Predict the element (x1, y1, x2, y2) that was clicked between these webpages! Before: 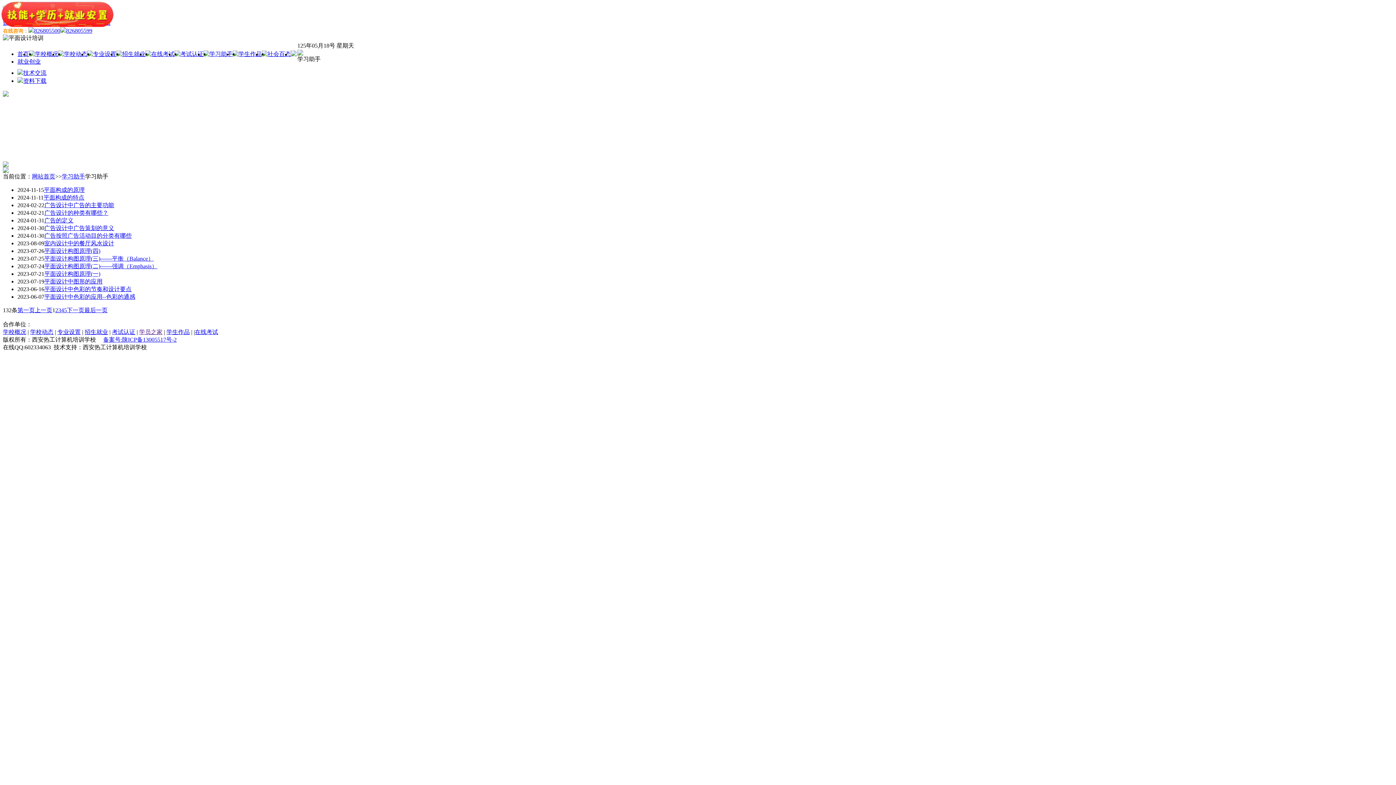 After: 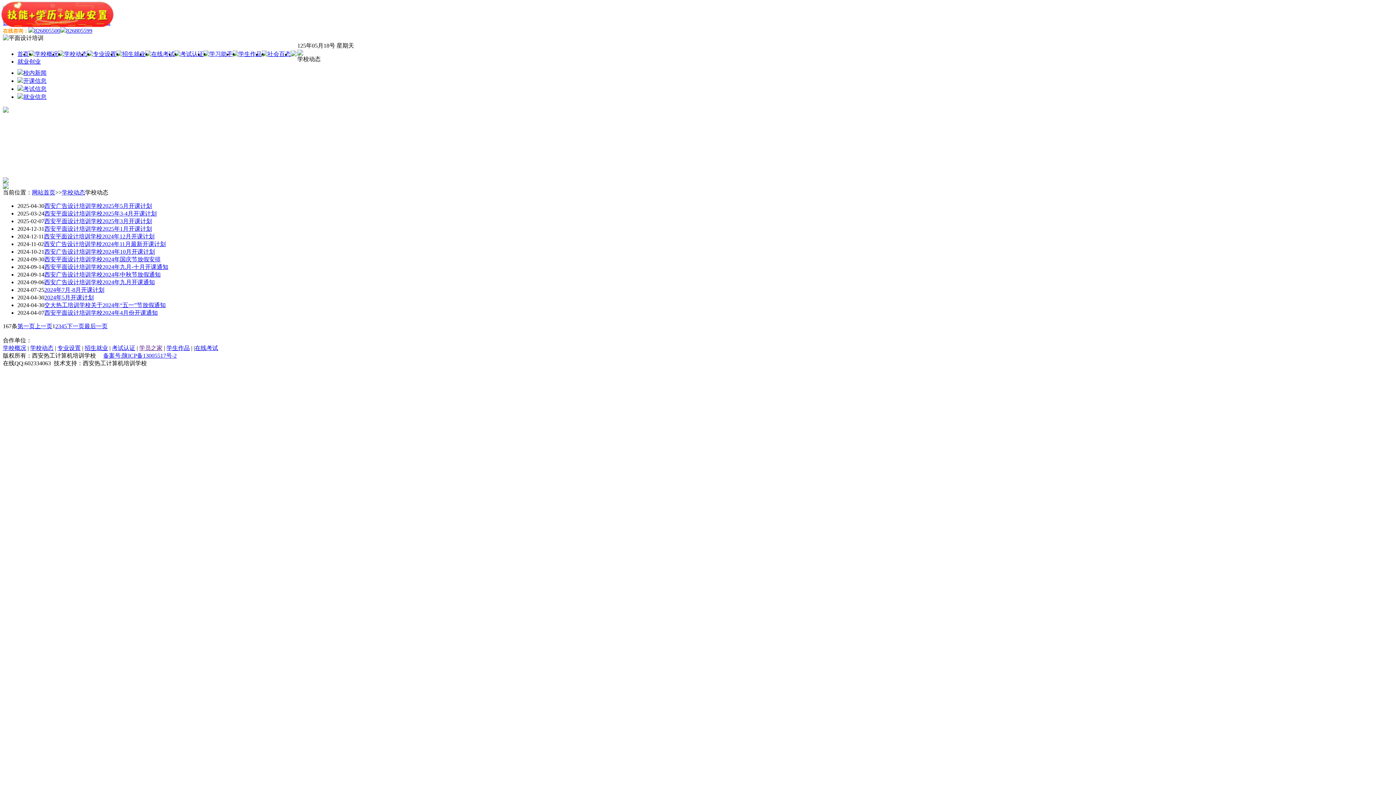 Action: label: 学校动态 bbox: (64, 50, 87, 57)